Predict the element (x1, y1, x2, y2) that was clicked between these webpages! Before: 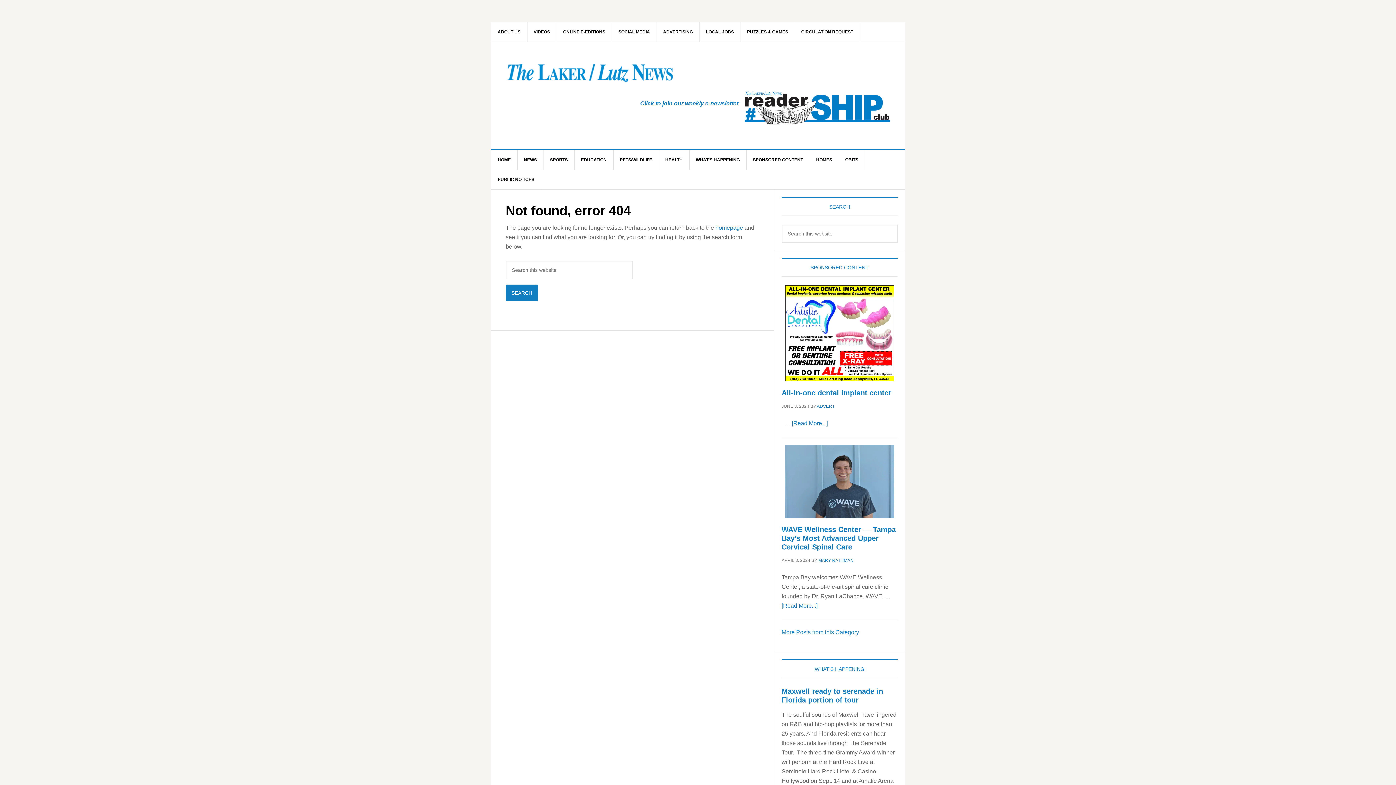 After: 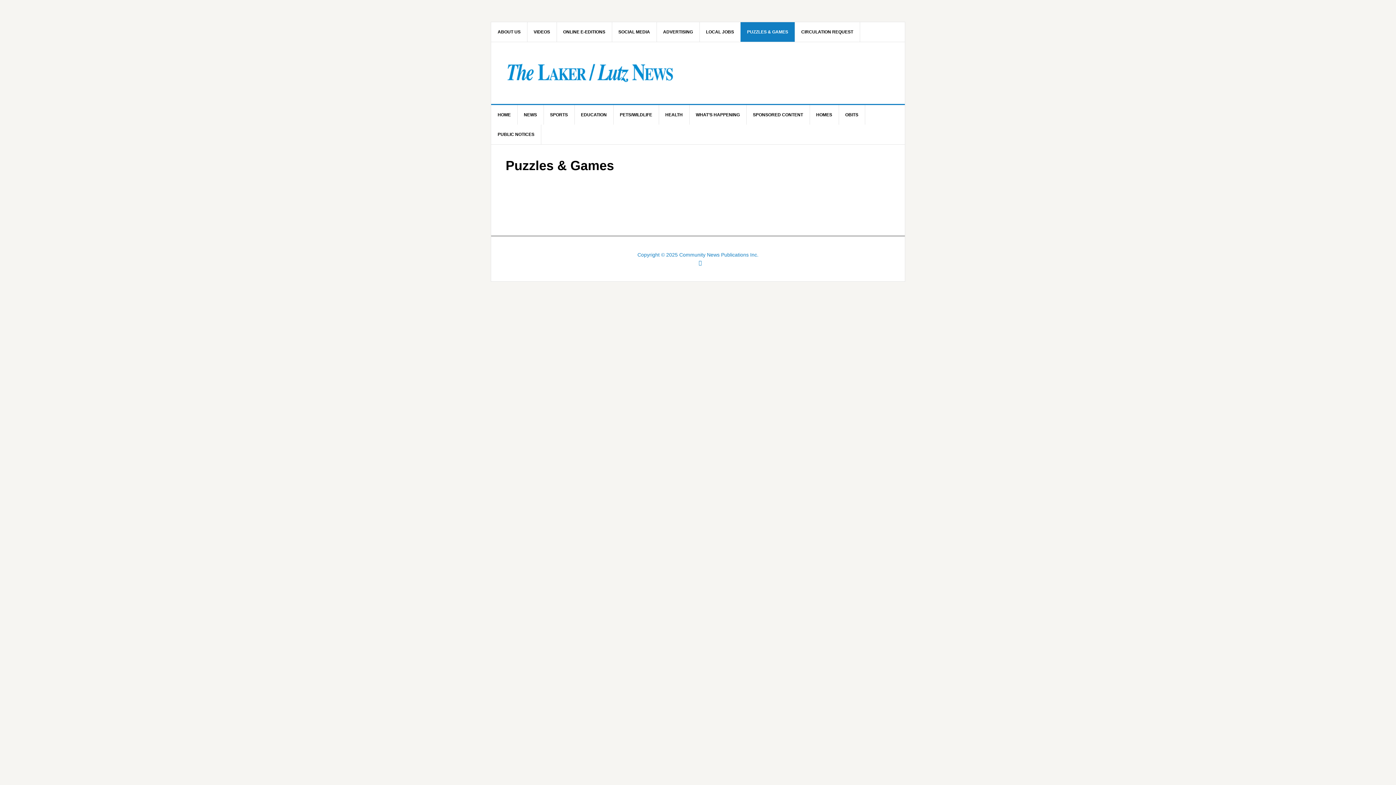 Action: label: PUZZLES & GAMES bbox: (740, 22, 795, 41)